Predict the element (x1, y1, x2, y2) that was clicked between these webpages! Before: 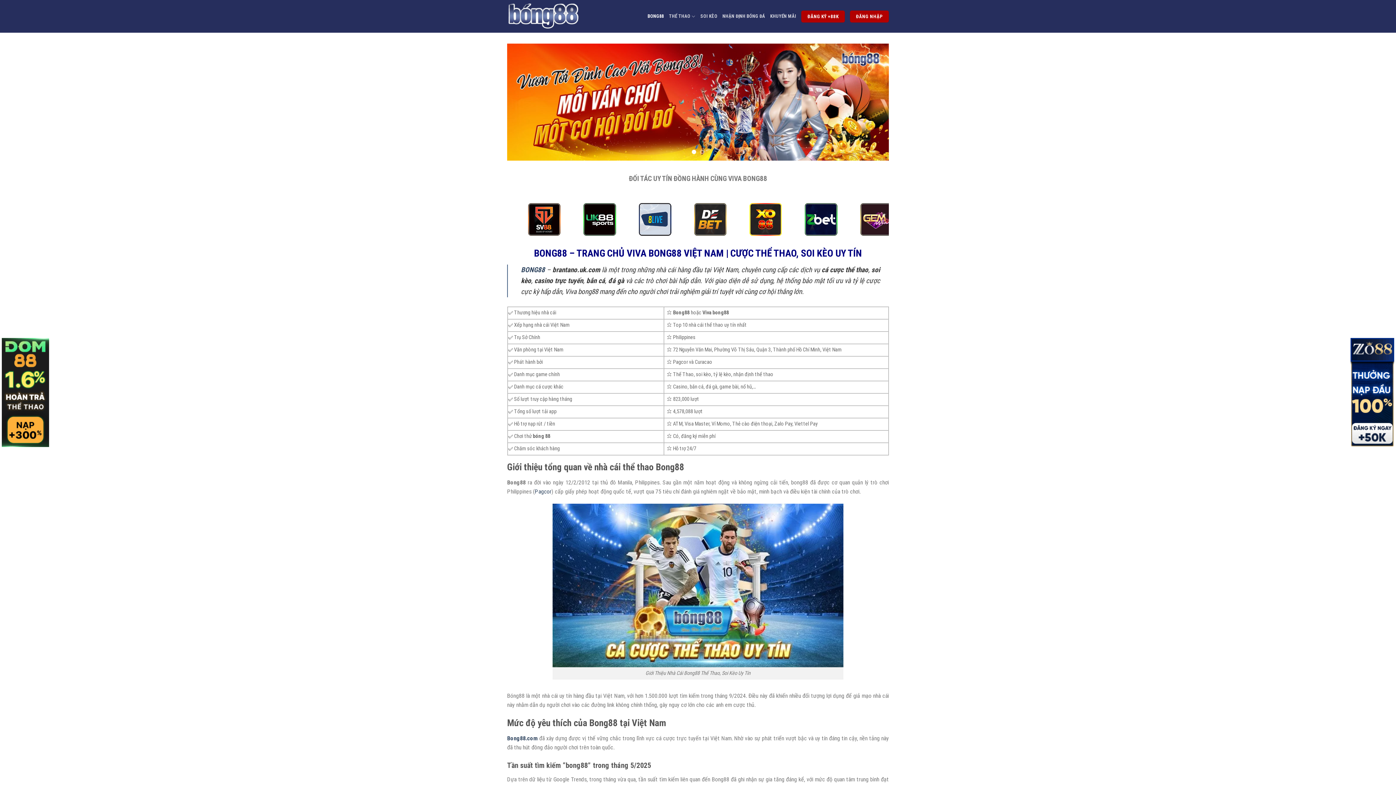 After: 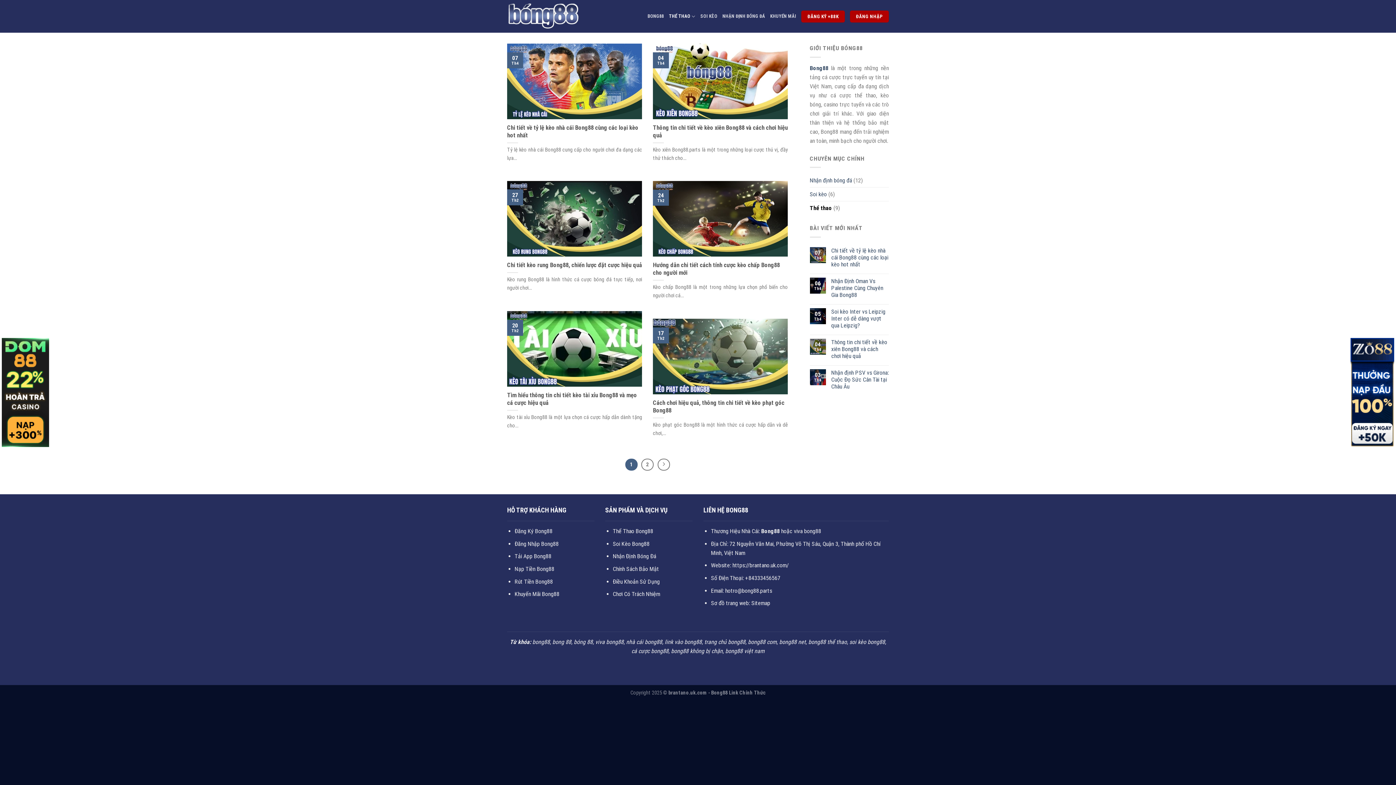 Action: bbox: (669, 9, 695, 23) label: THỂ THAO